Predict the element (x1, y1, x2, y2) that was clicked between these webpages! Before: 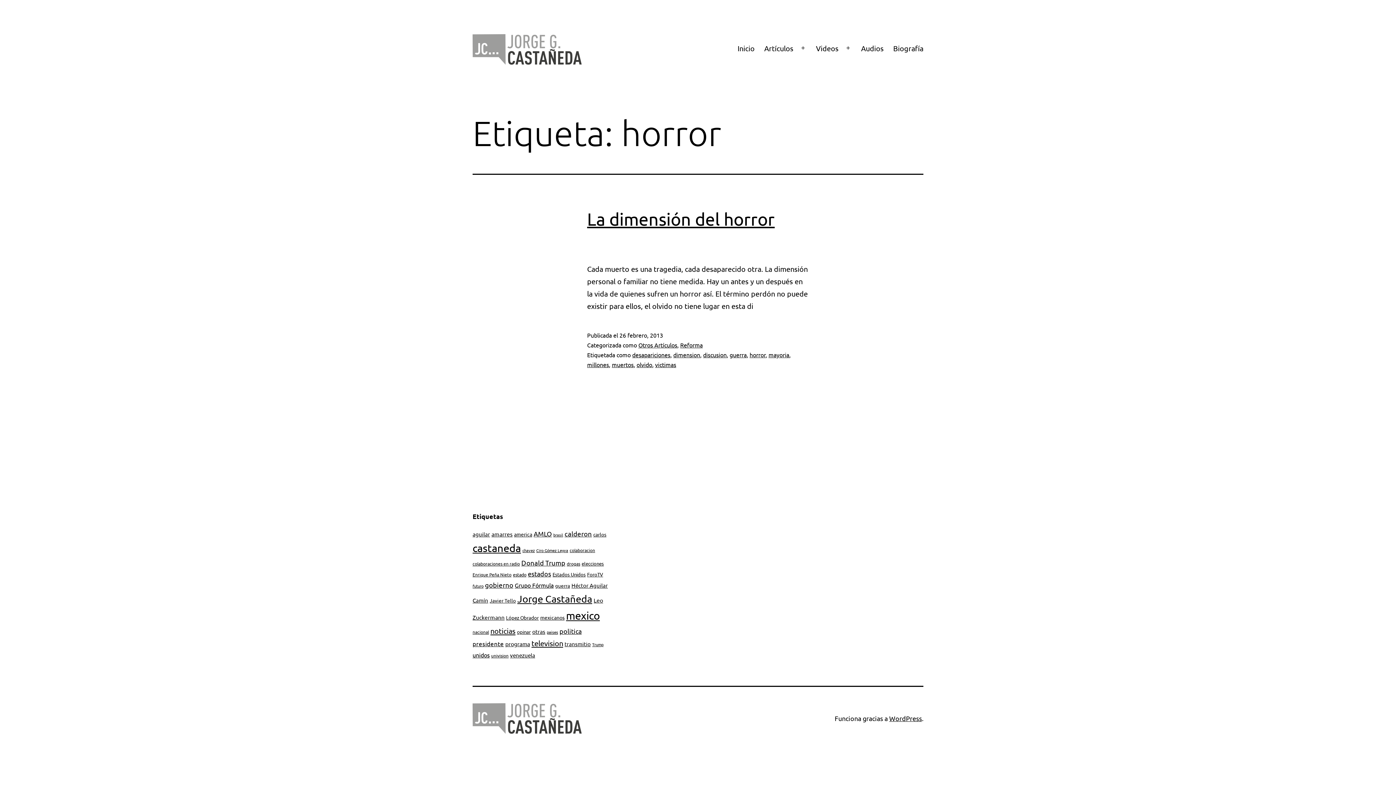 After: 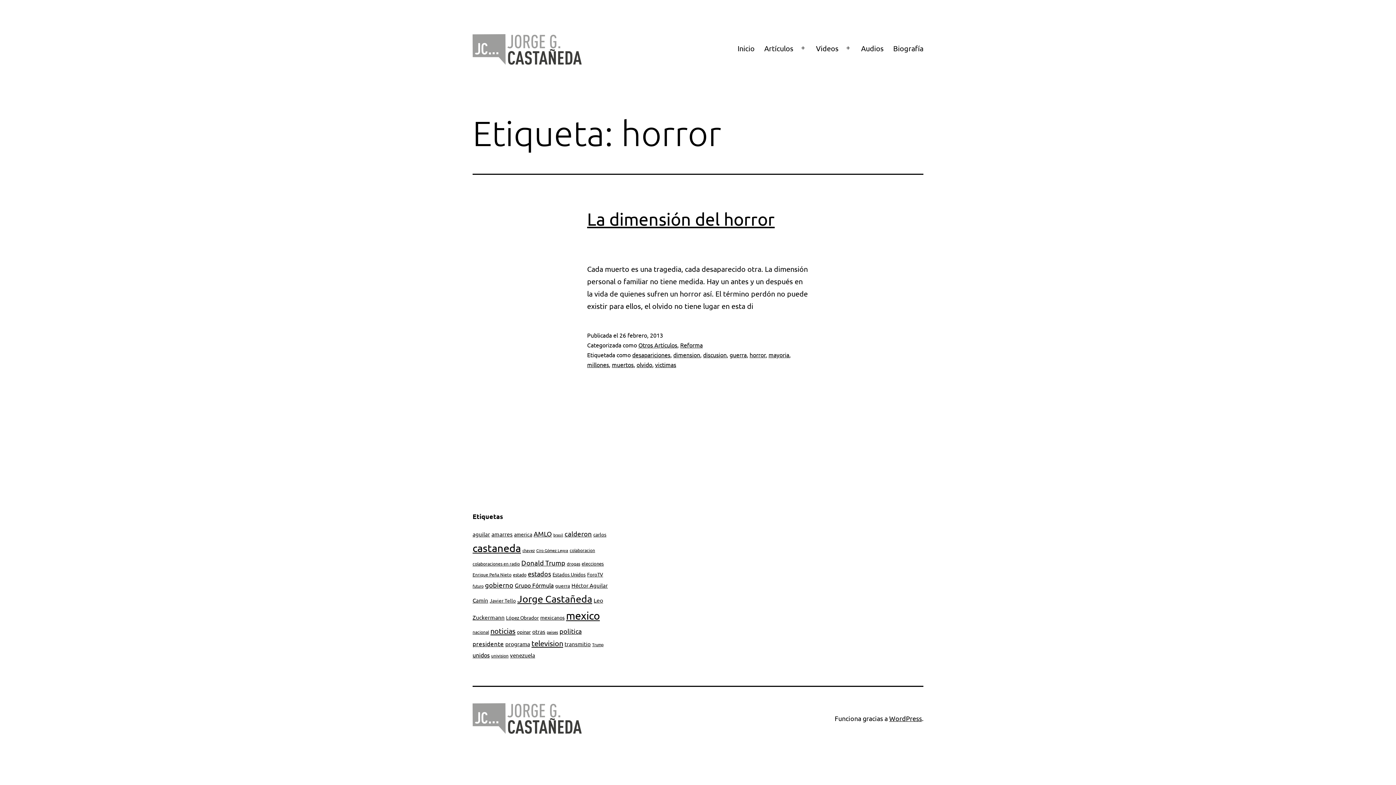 Action: label: horror bbox: (749, 351, 765, 358)